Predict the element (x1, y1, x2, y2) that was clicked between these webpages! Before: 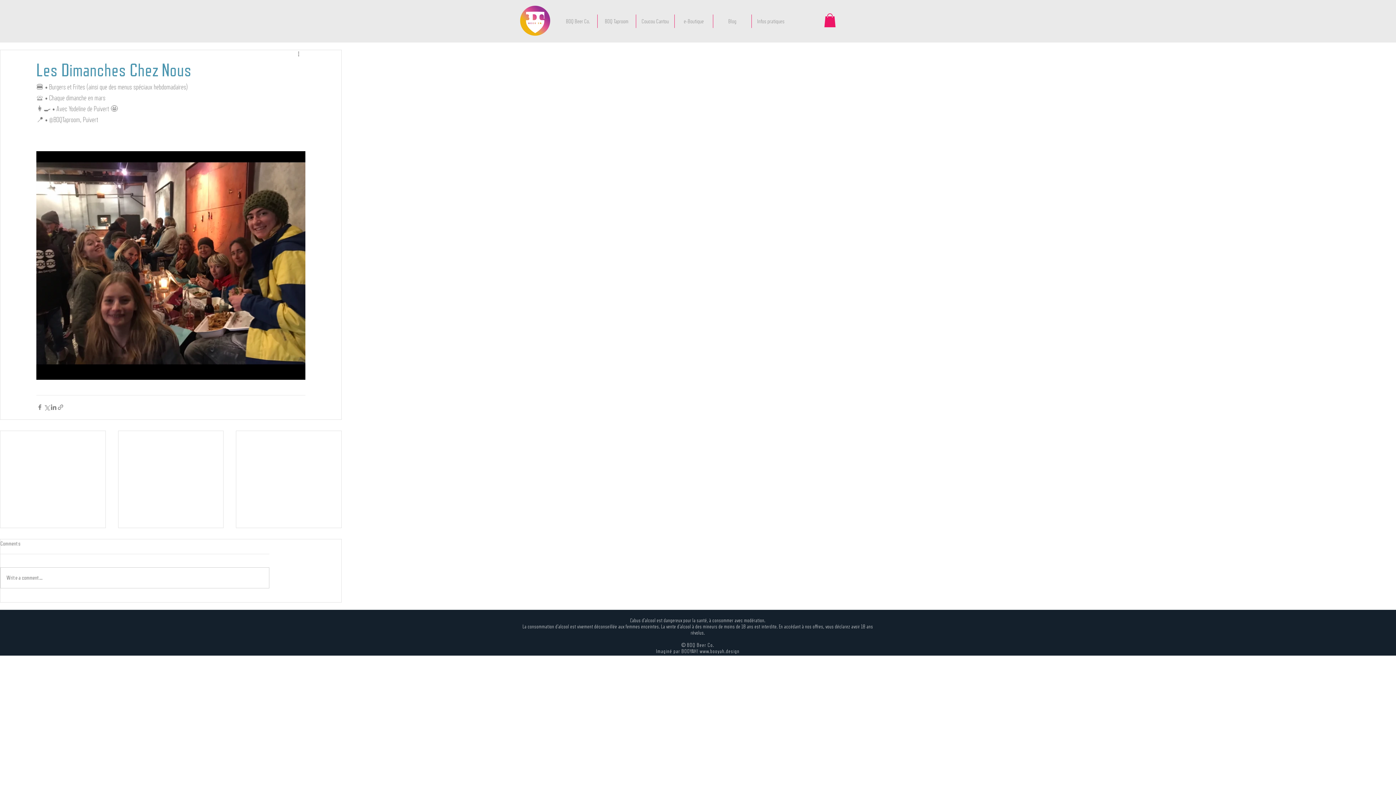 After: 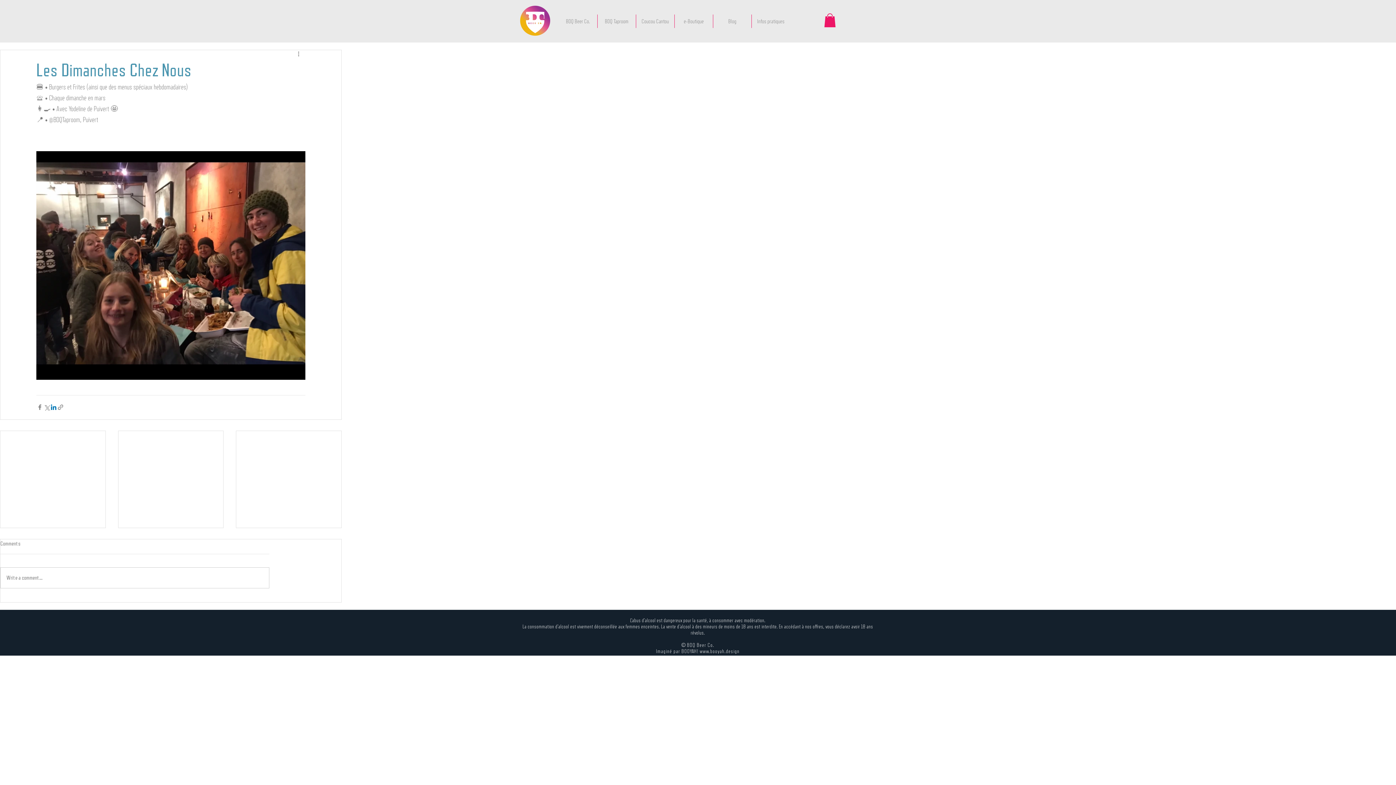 Action: label: Partager via LinkedIn bbox: (50, 404, 57, 410)